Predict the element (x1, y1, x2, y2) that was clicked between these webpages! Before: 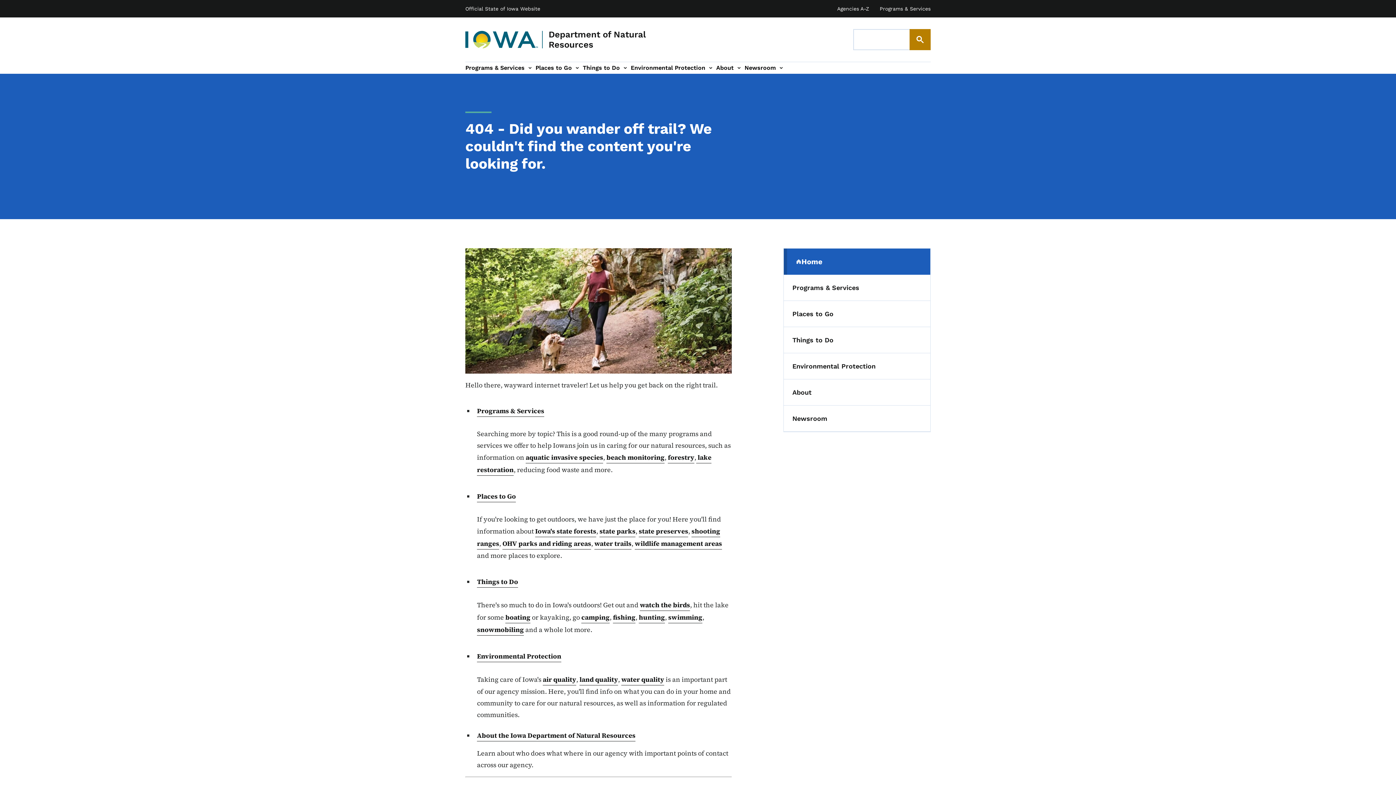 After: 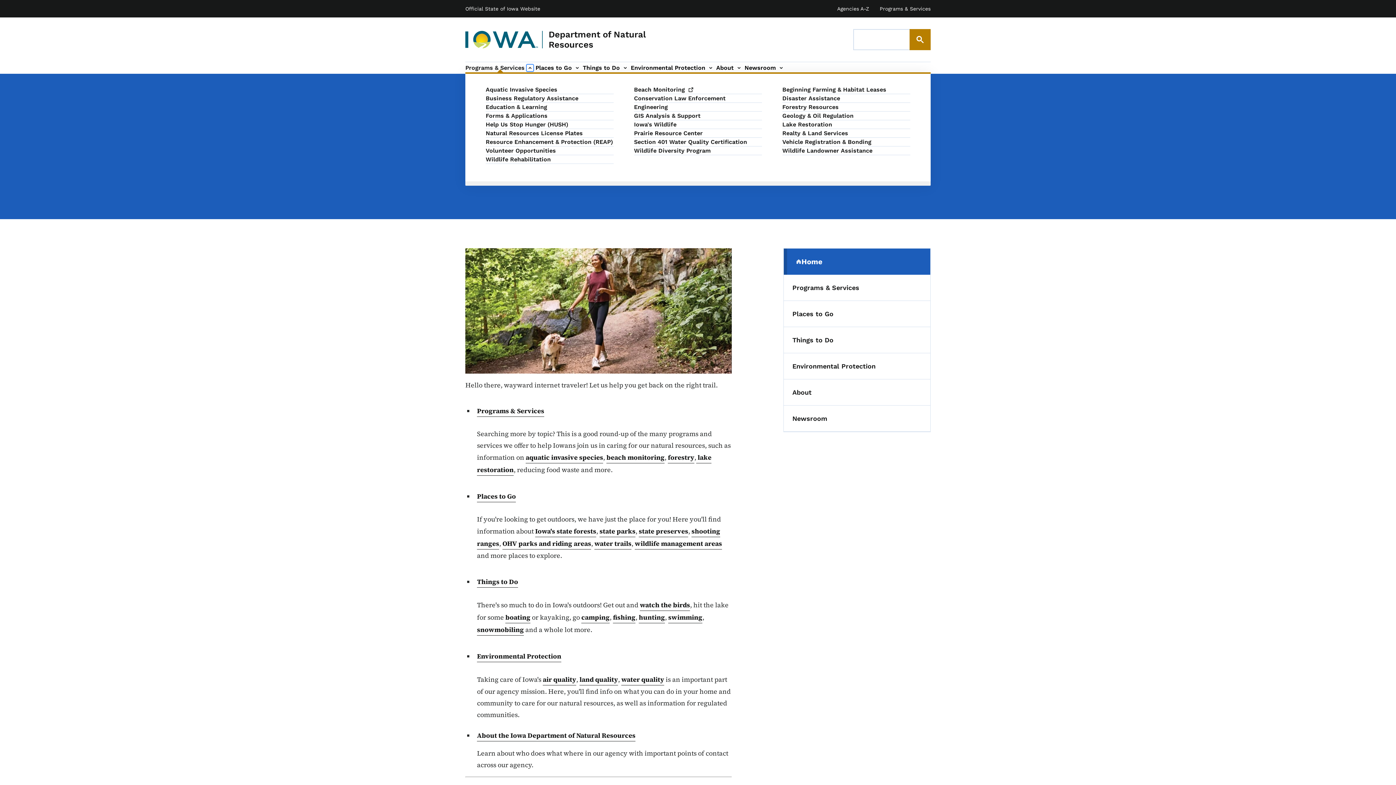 Action: bbox: (524, 62, 535, 73) label: Programs & Services sub-navigation